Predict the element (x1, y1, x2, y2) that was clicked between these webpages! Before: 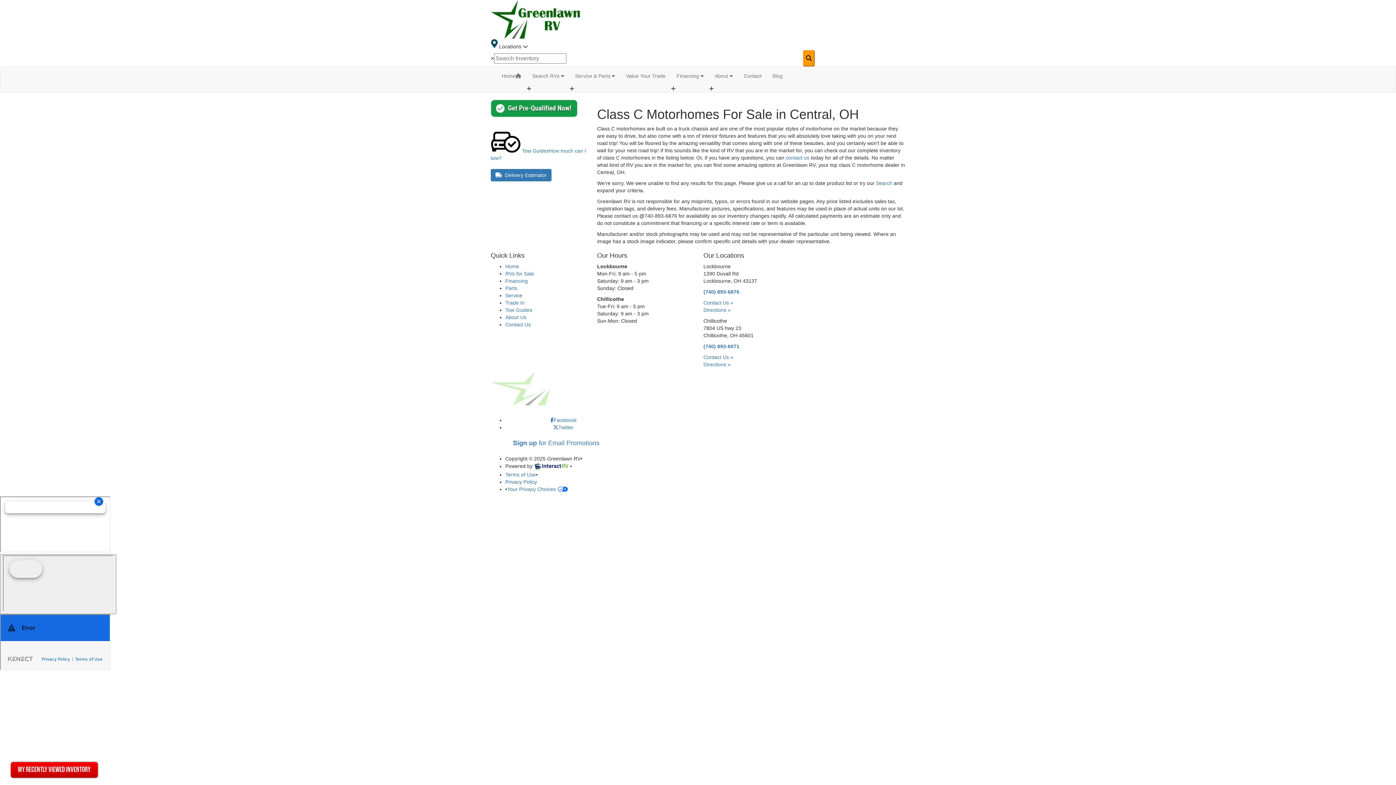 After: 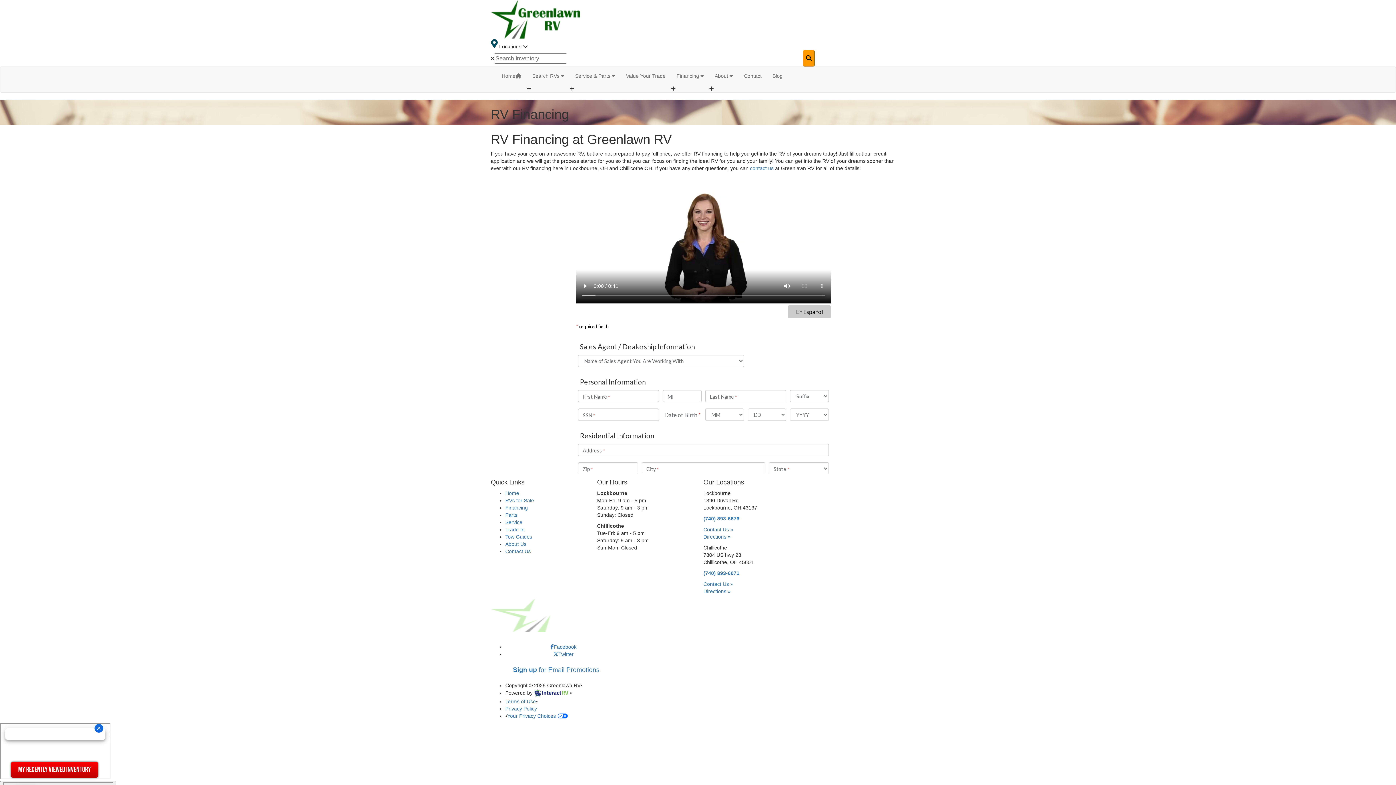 Action: bbox: (505, 278, 528, 284) label: Financing